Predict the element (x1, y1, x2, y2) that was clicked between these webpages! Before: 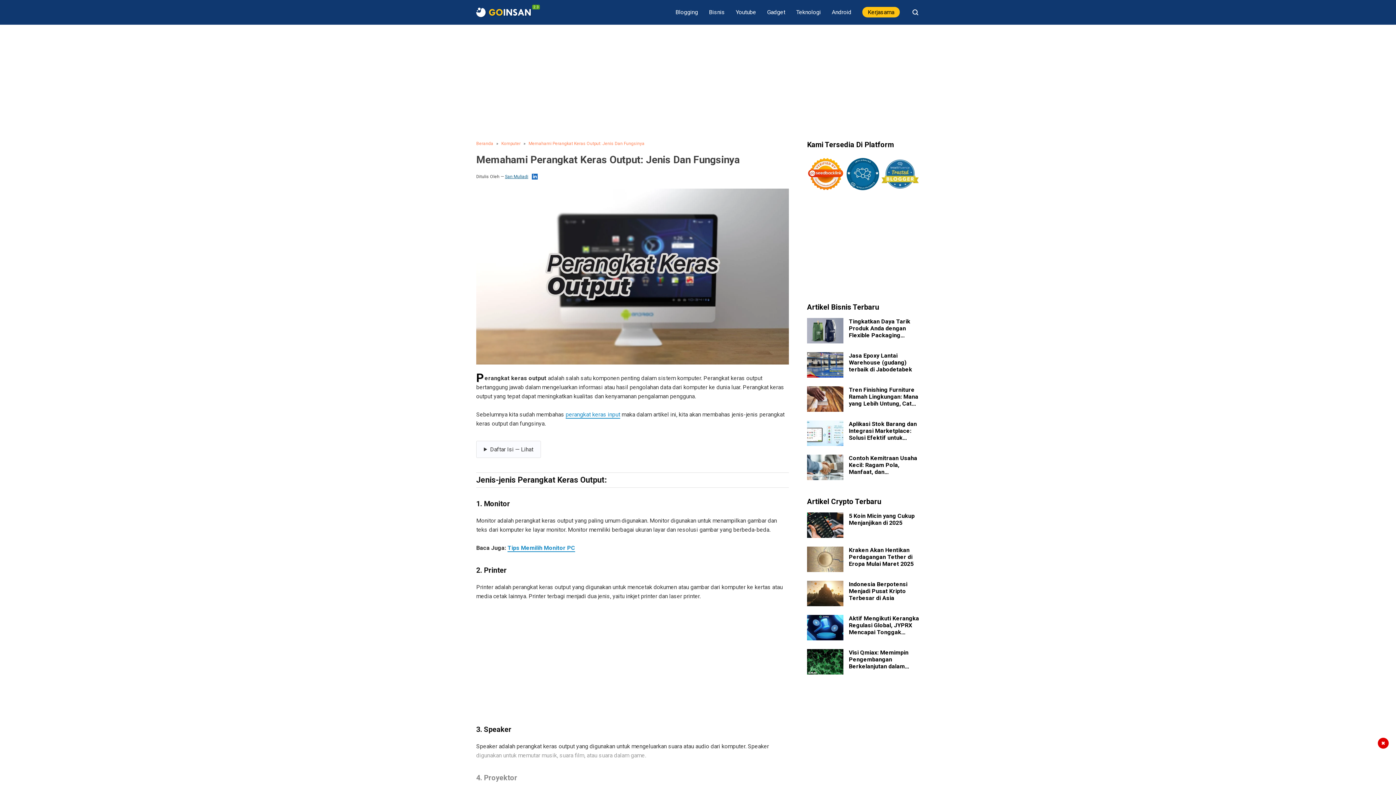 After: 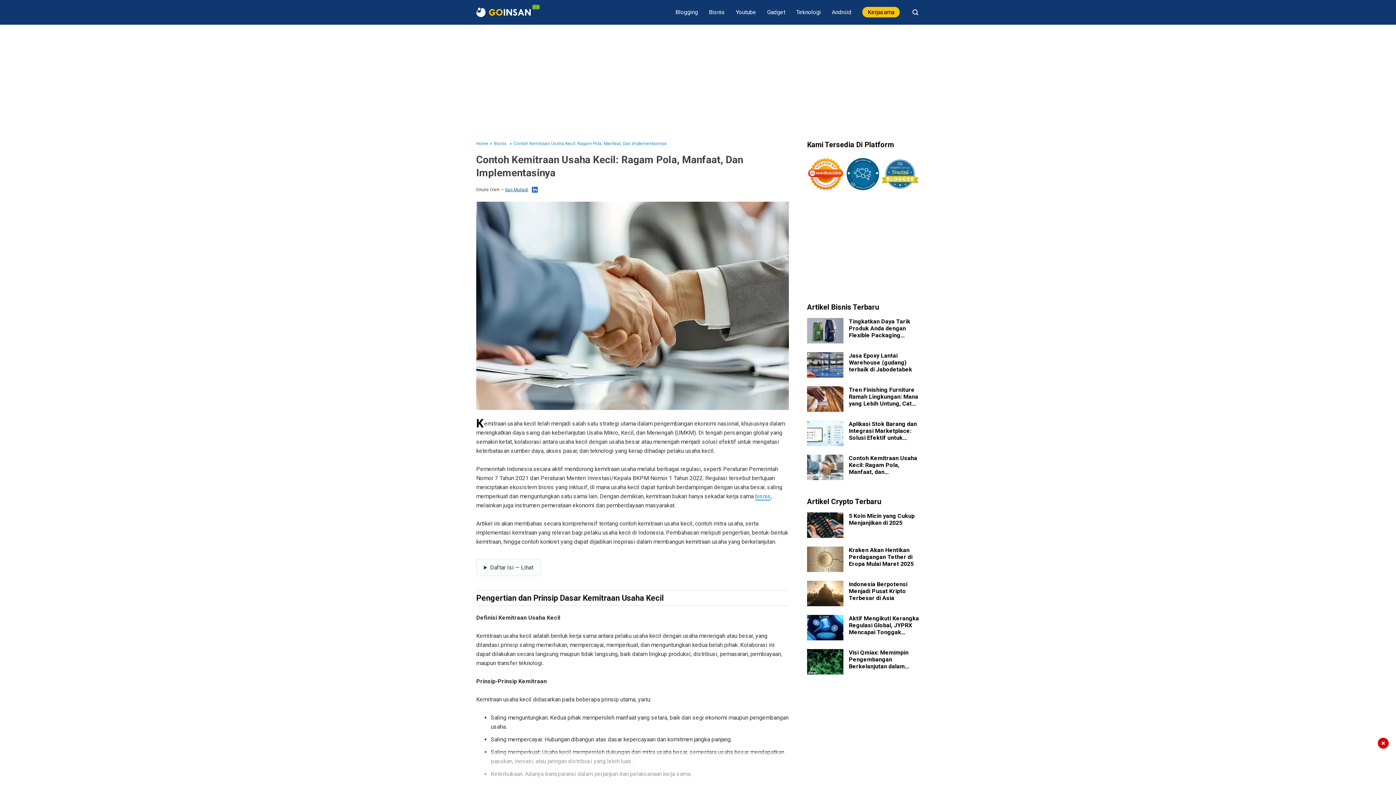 Action: bbox: (849, 455, 920, 480) label: Contoh Kemitraan Usaha Kecil: Ragam Pola, Manfaat, dan Implementasinya